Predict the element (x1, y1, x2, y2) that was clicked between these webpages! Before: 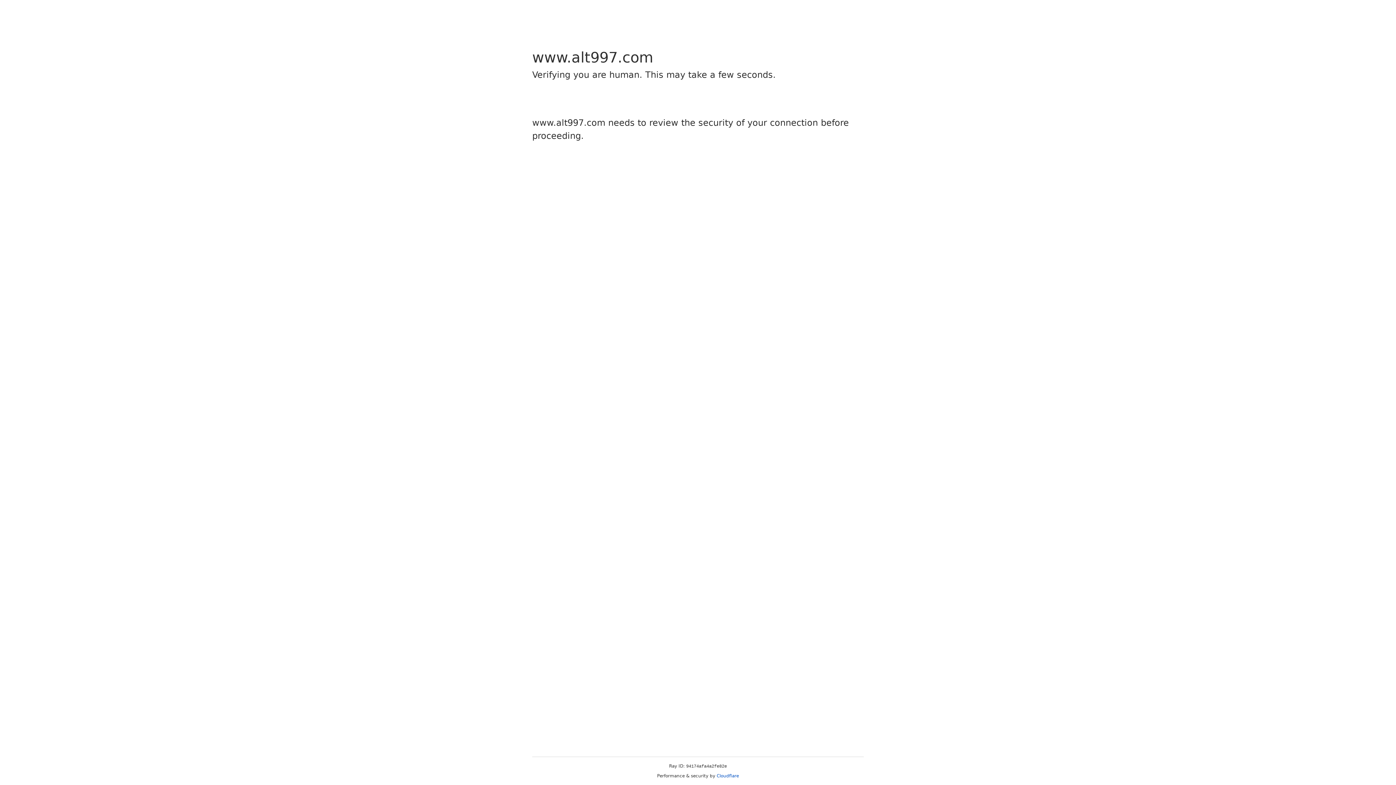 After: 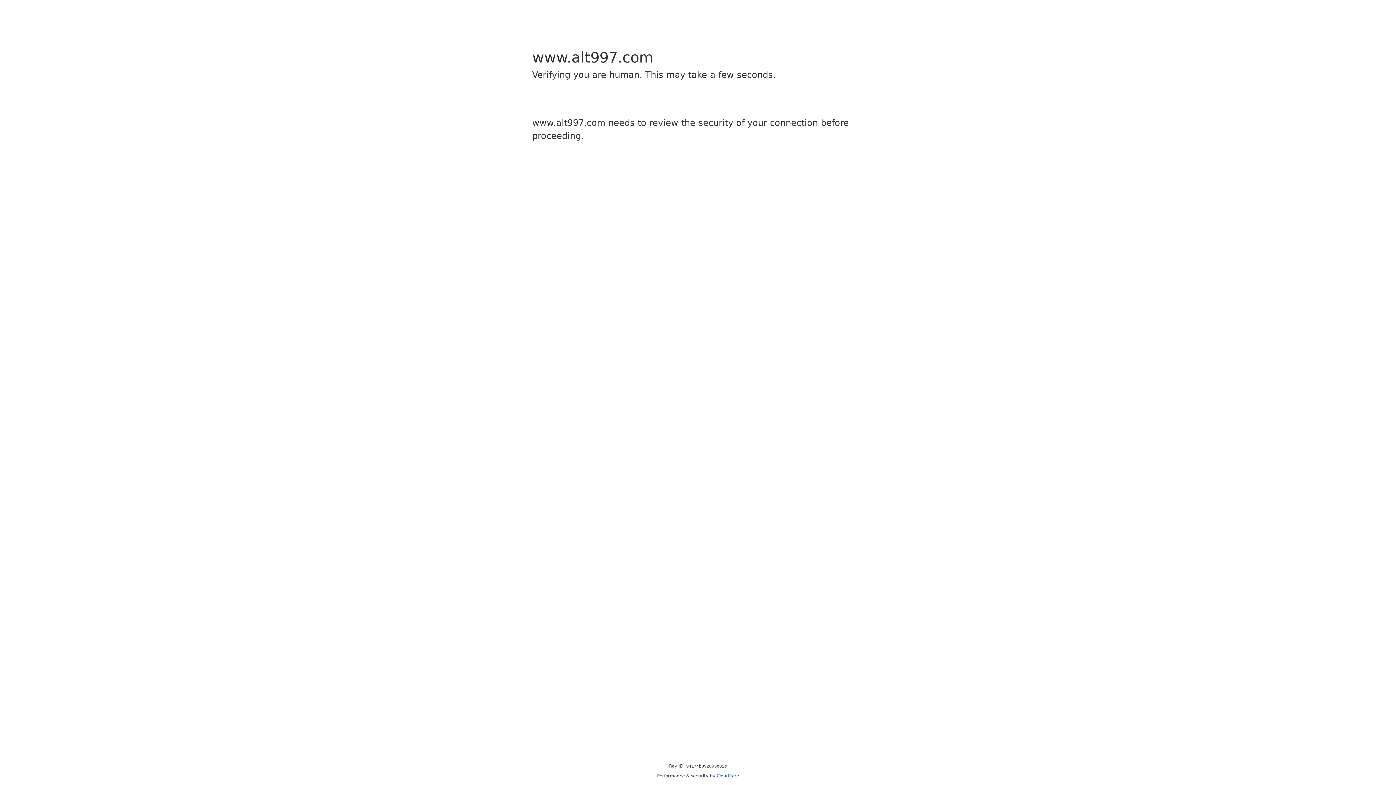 Action: label: Cloudflare bbox: (716, 773, 739, 778)